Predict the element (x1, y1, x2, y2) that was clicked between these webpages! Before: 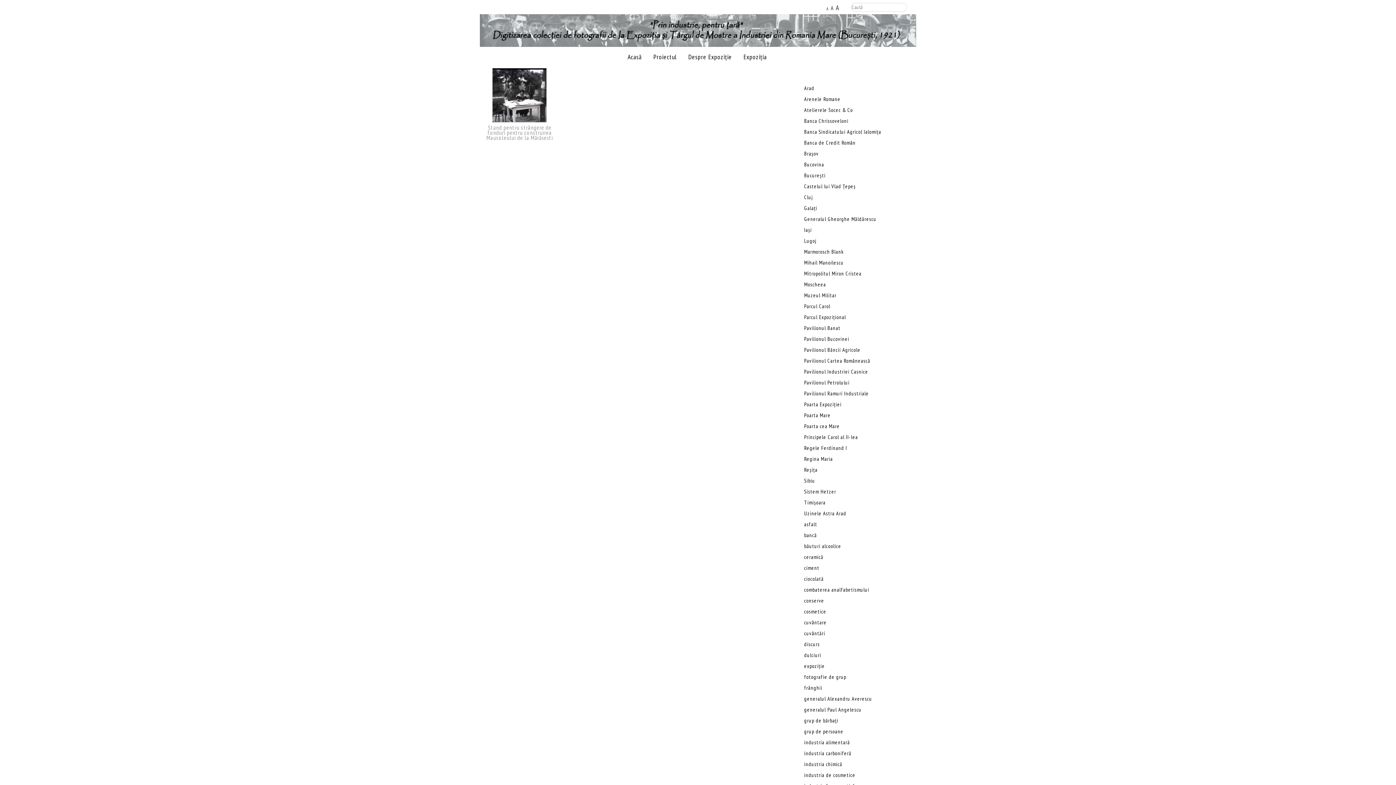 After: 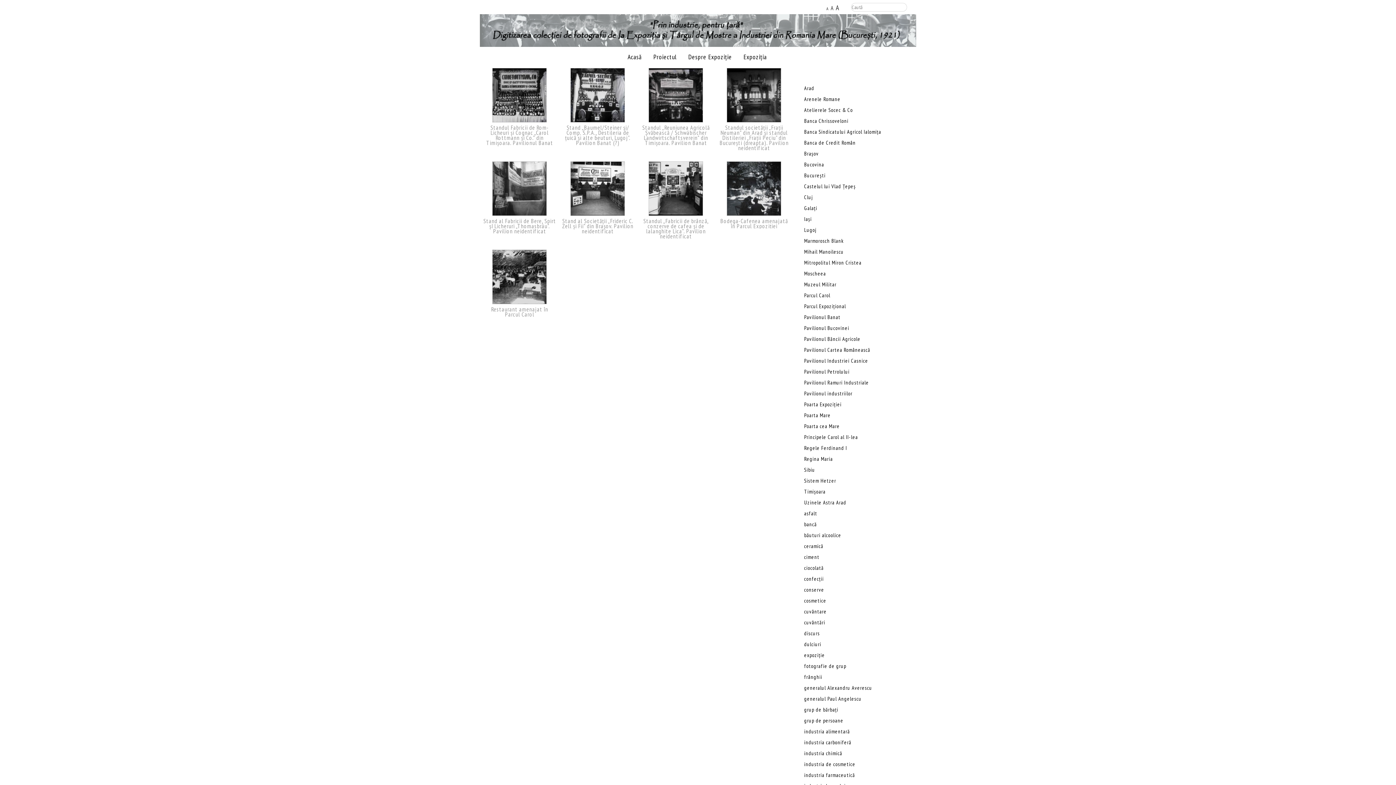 Action: bbox: (804, 542, 841, 552) label: băuturi alcoolice